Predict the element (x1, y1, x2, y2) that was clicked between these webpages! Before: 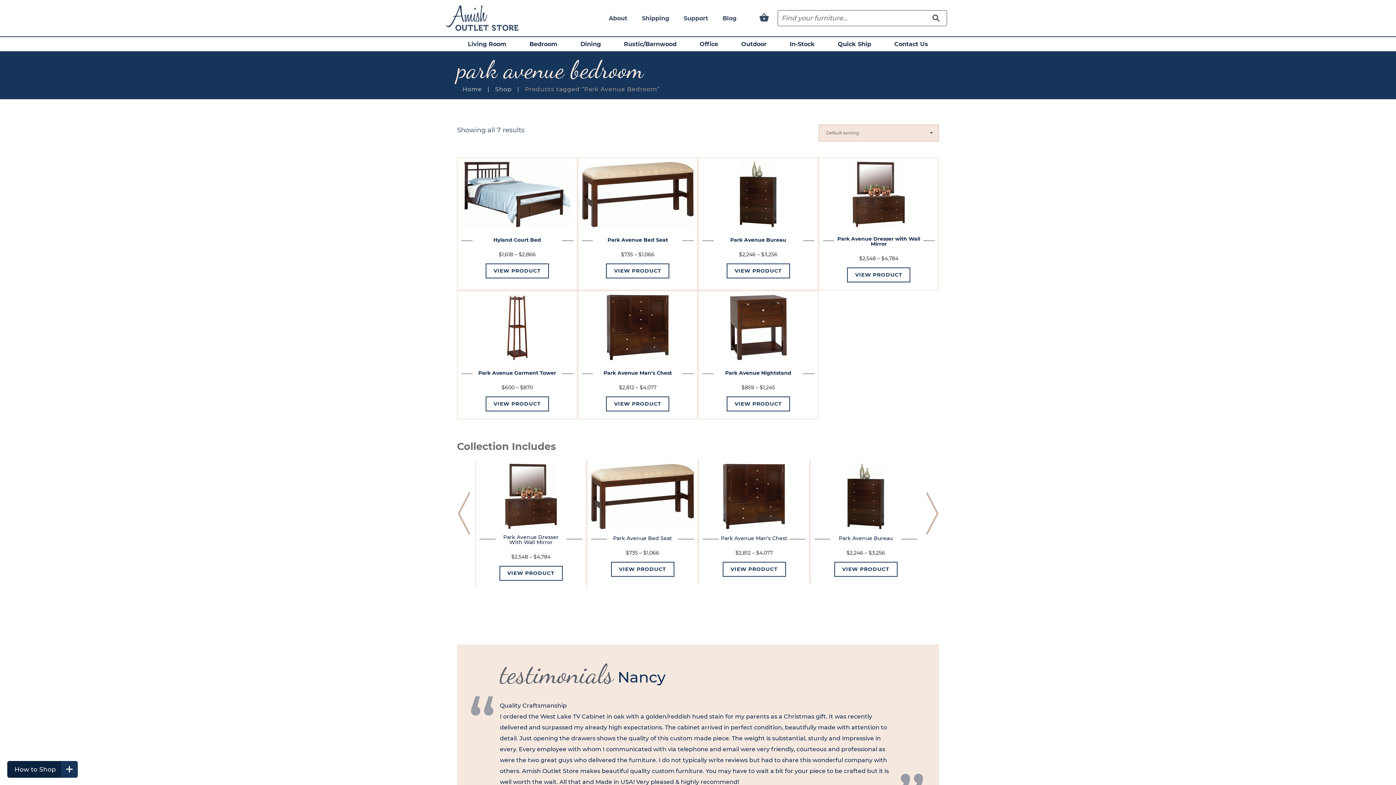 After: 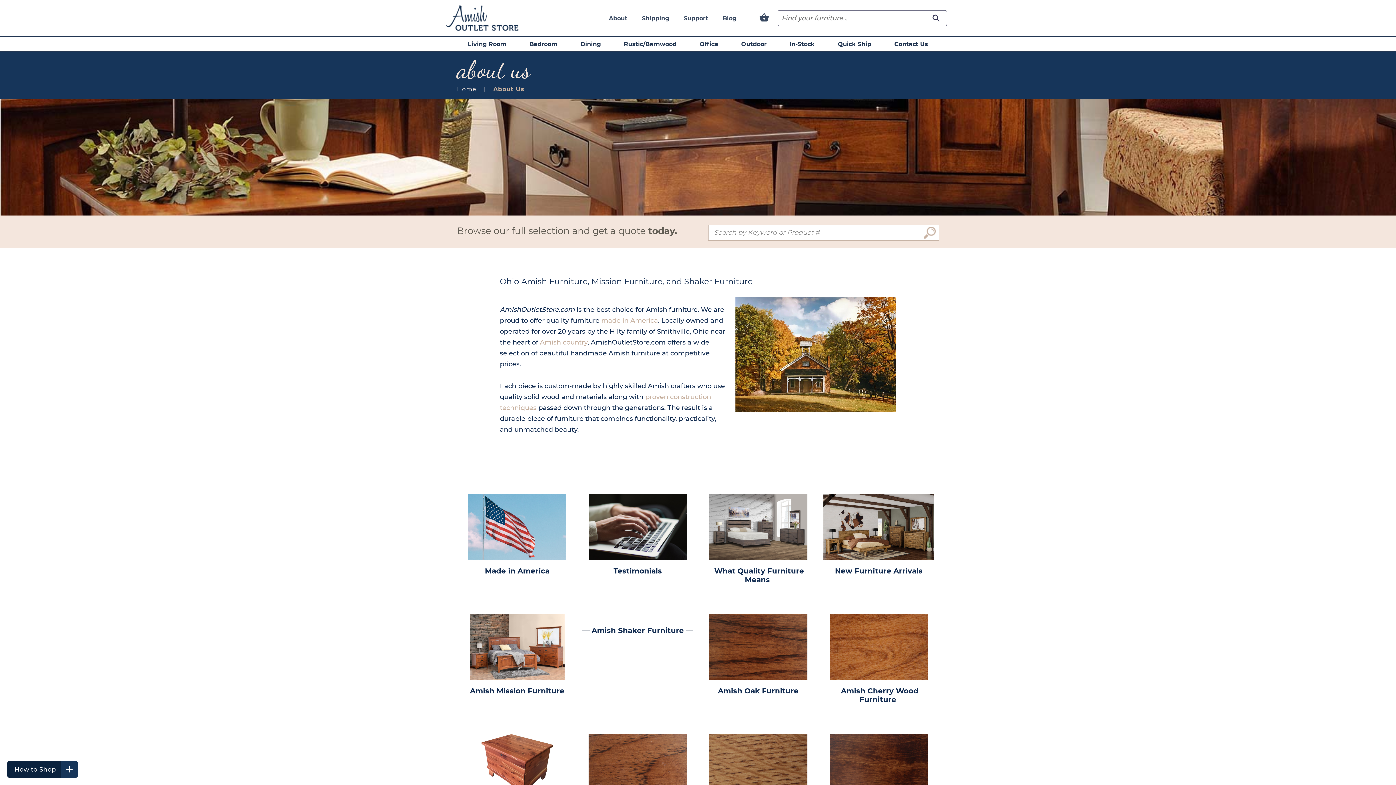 Action: bbox: (601, 12, 634, 23) label: About